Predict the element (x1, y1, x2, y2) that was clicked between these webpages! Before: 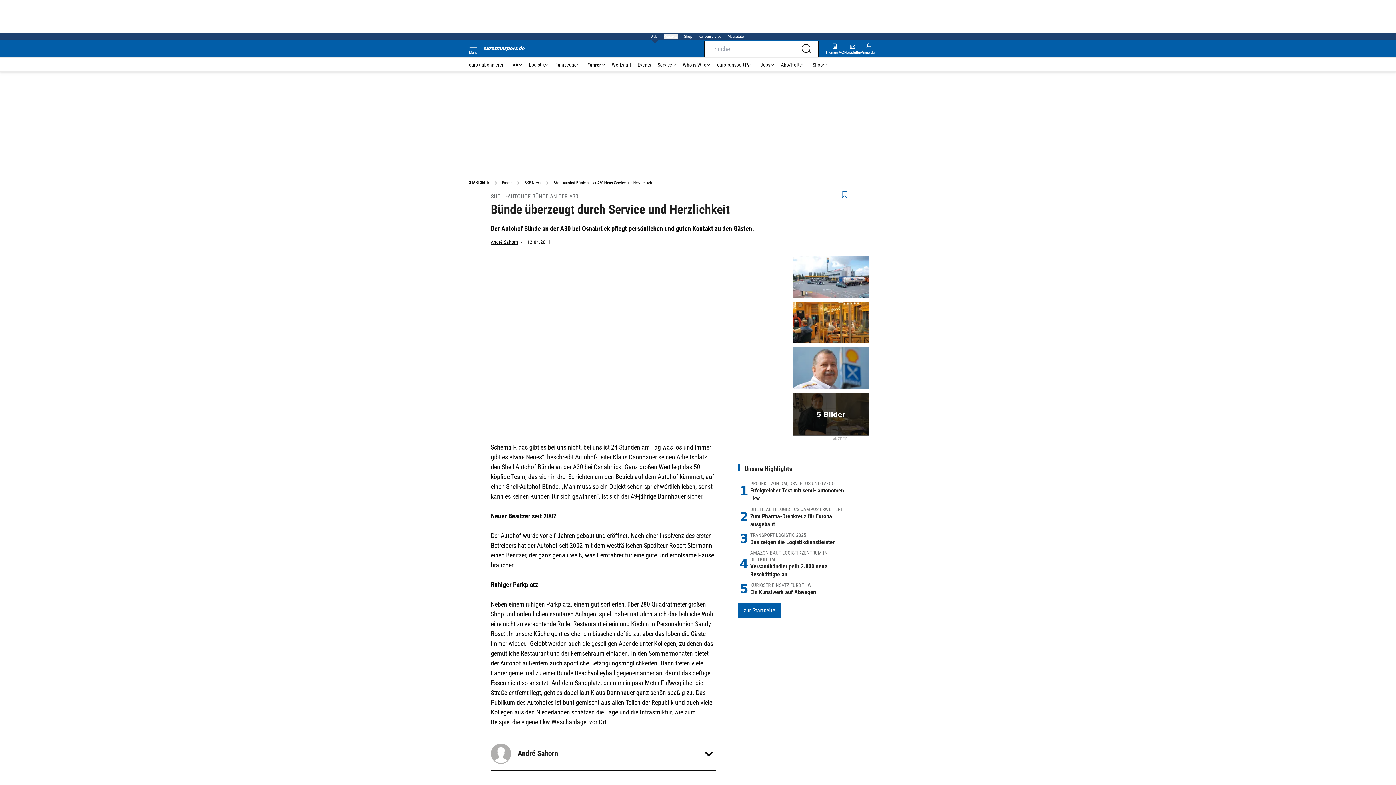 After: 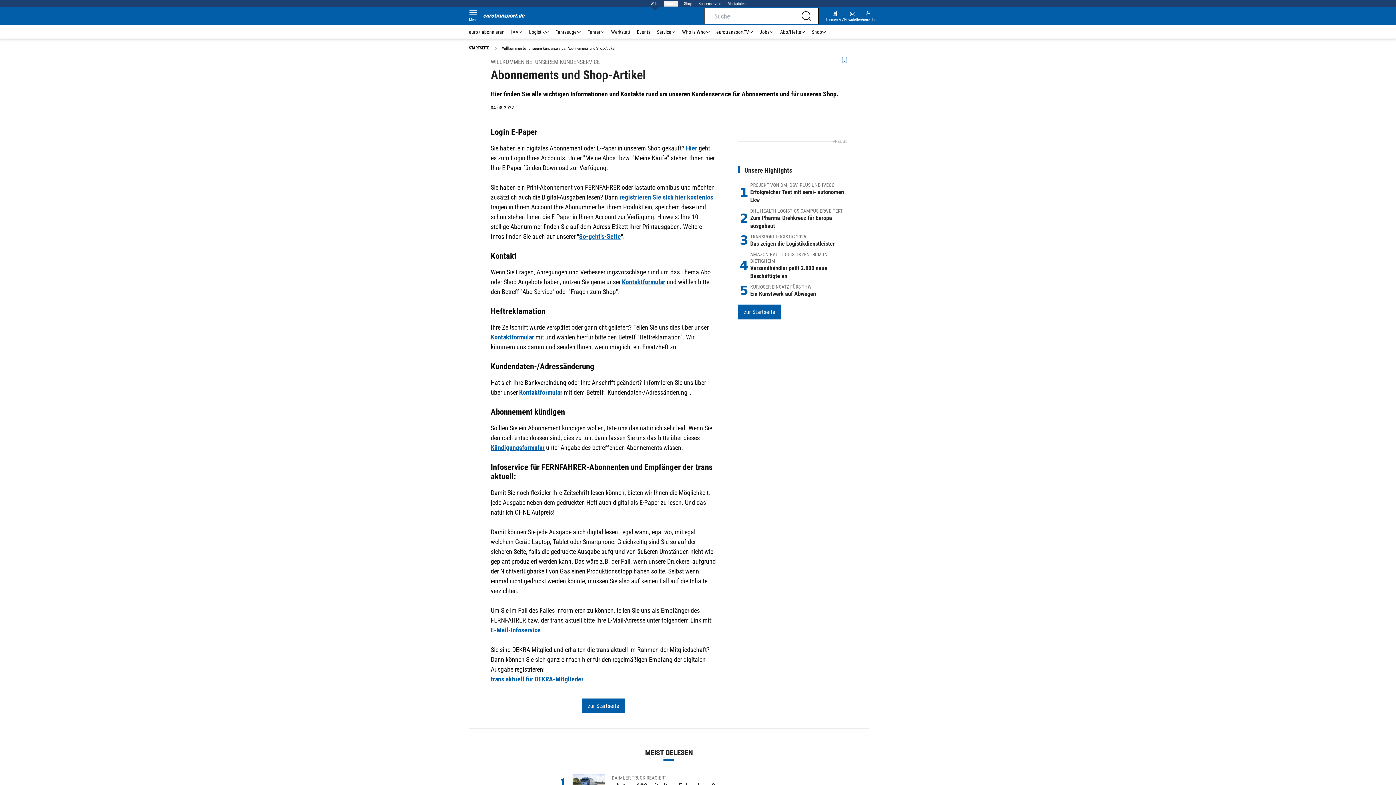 Action: bbox: (698, 33, 721, 39) label: Kundenservice